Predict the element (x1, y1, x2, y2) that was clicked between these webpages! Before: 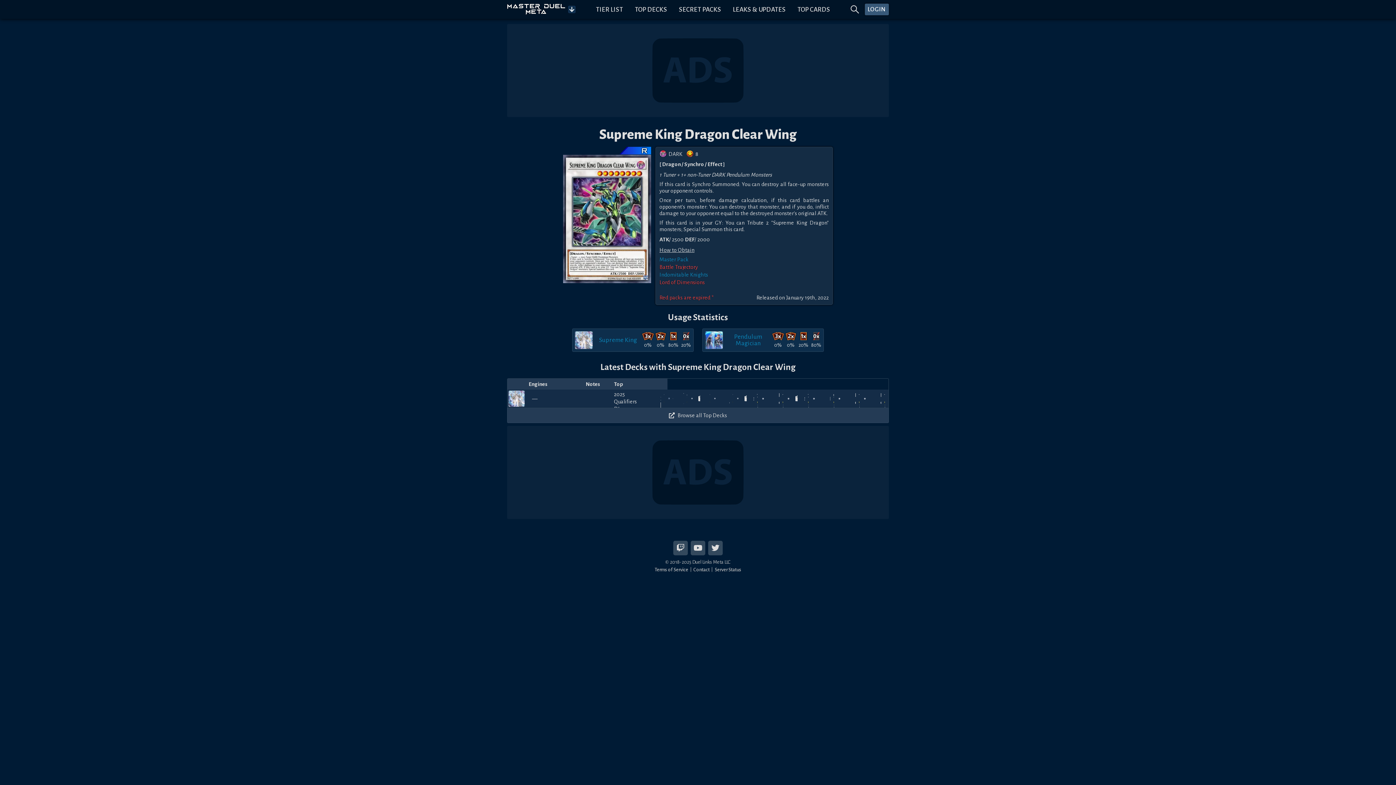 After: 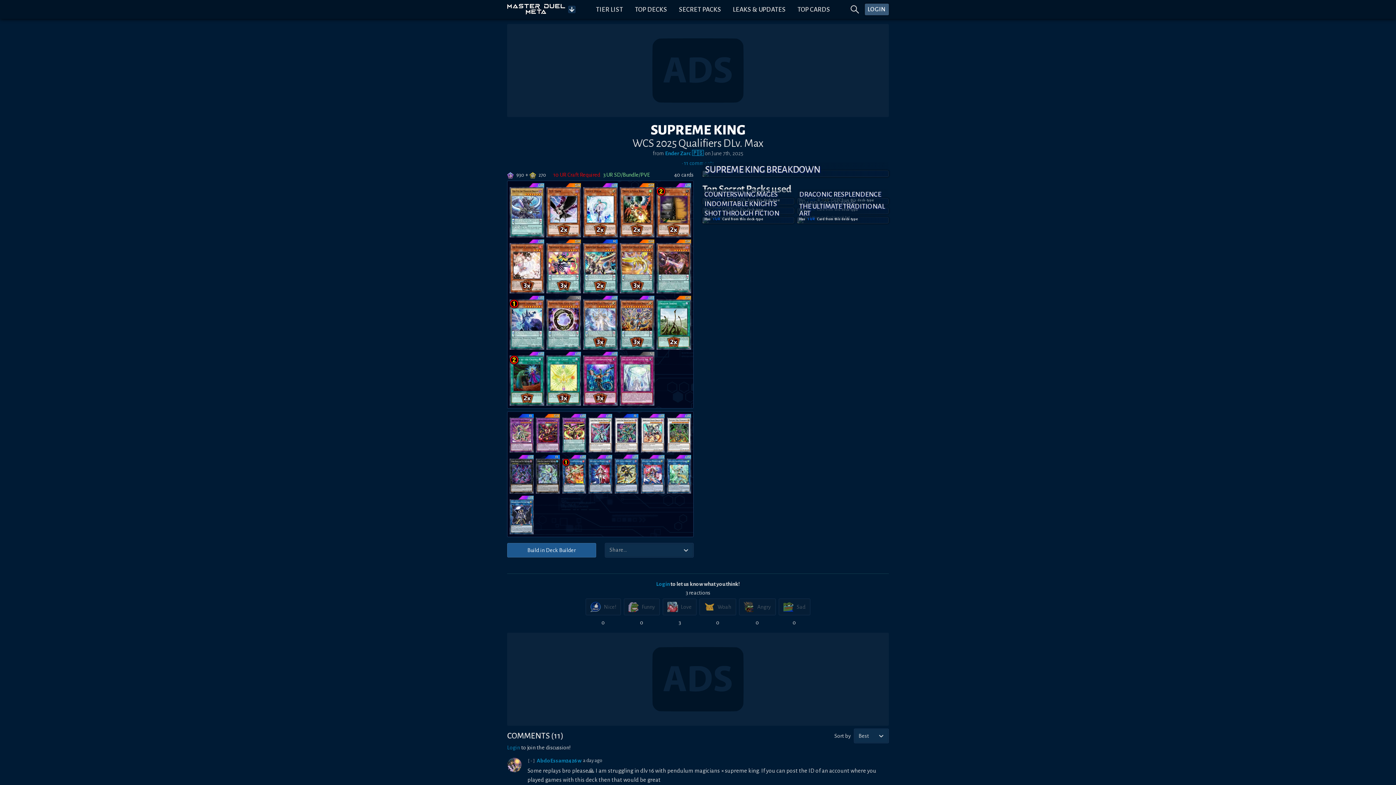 Action: bbox: (657, 389, 661, 407) label: Ender Zarc 🇵🇸